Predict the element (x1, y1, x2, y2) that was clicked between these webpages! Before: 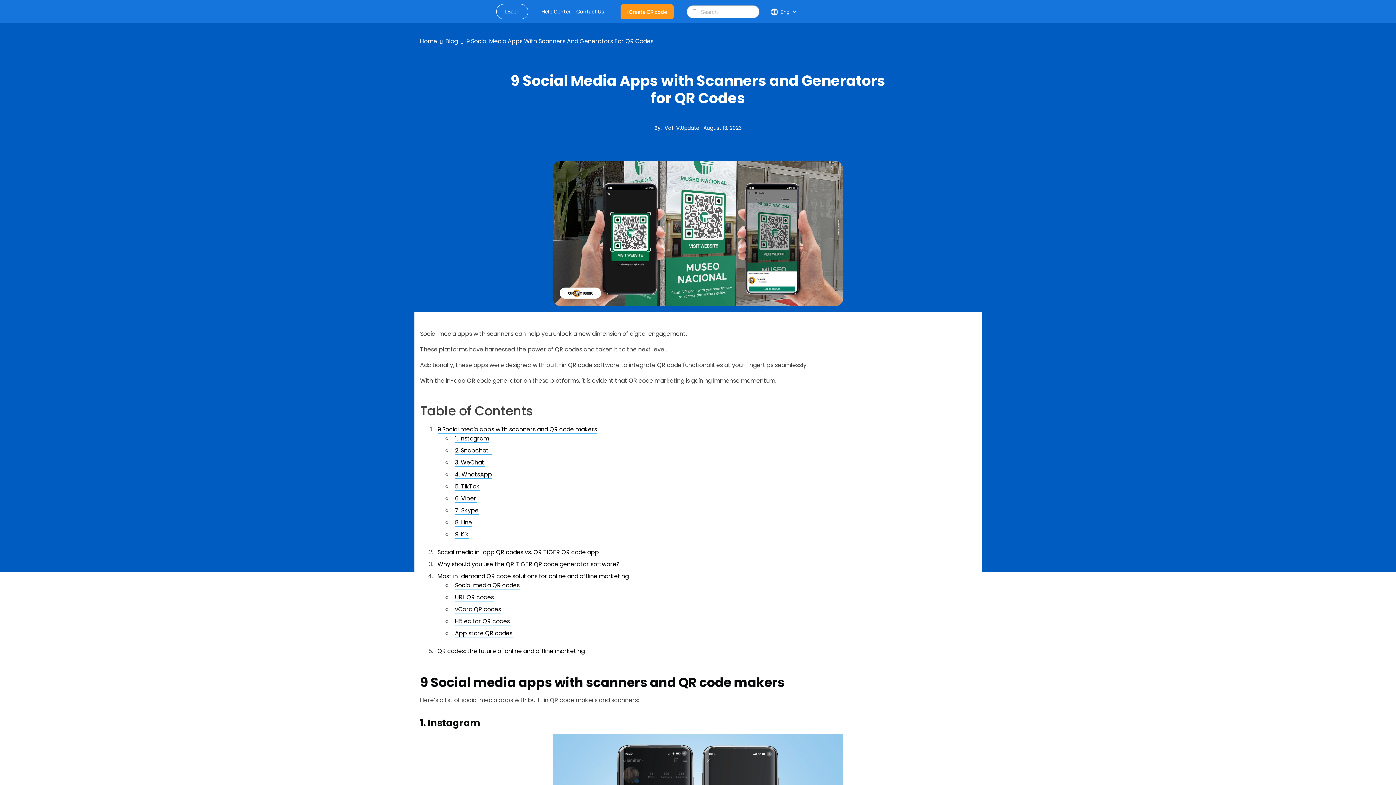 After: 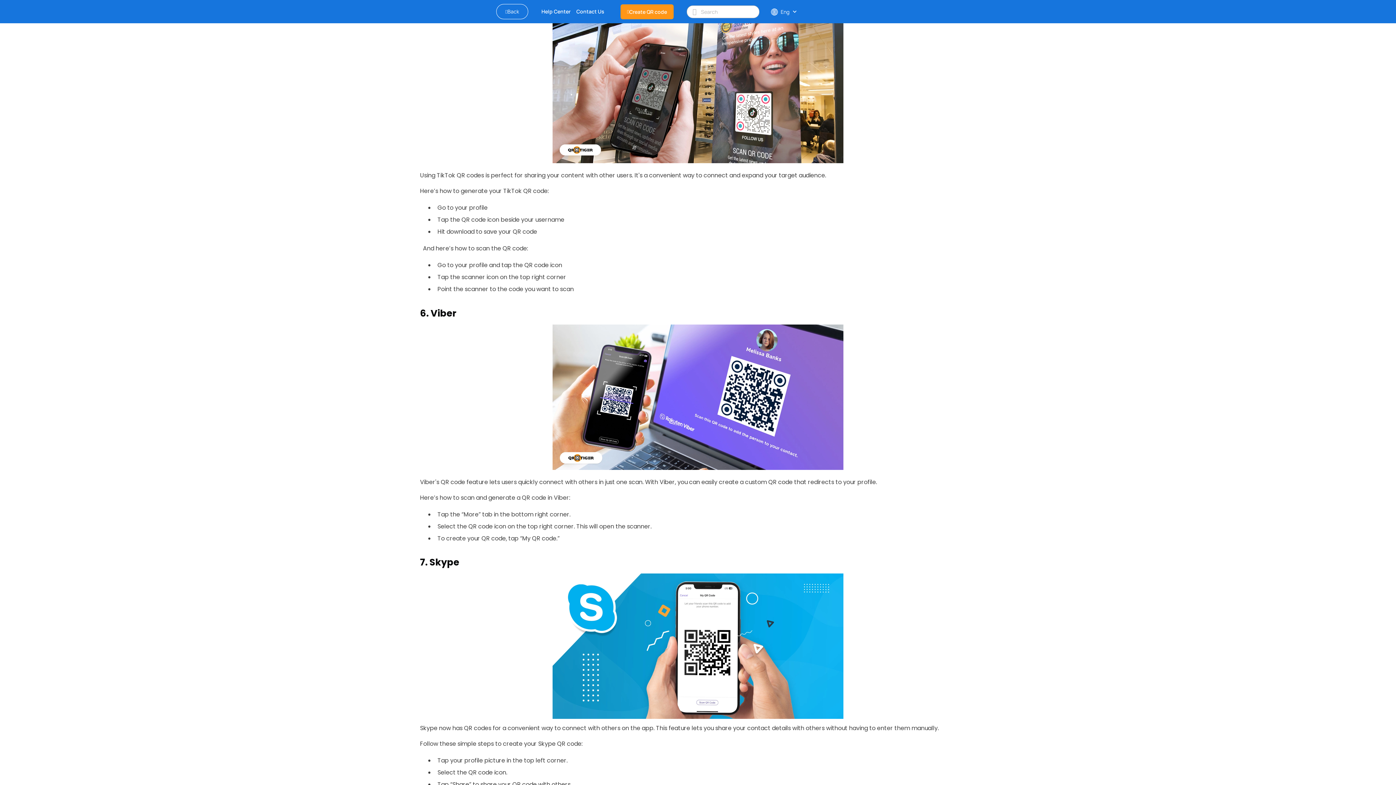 Action: bbox: (455, 482, 479, 491) label: 5. TikTok